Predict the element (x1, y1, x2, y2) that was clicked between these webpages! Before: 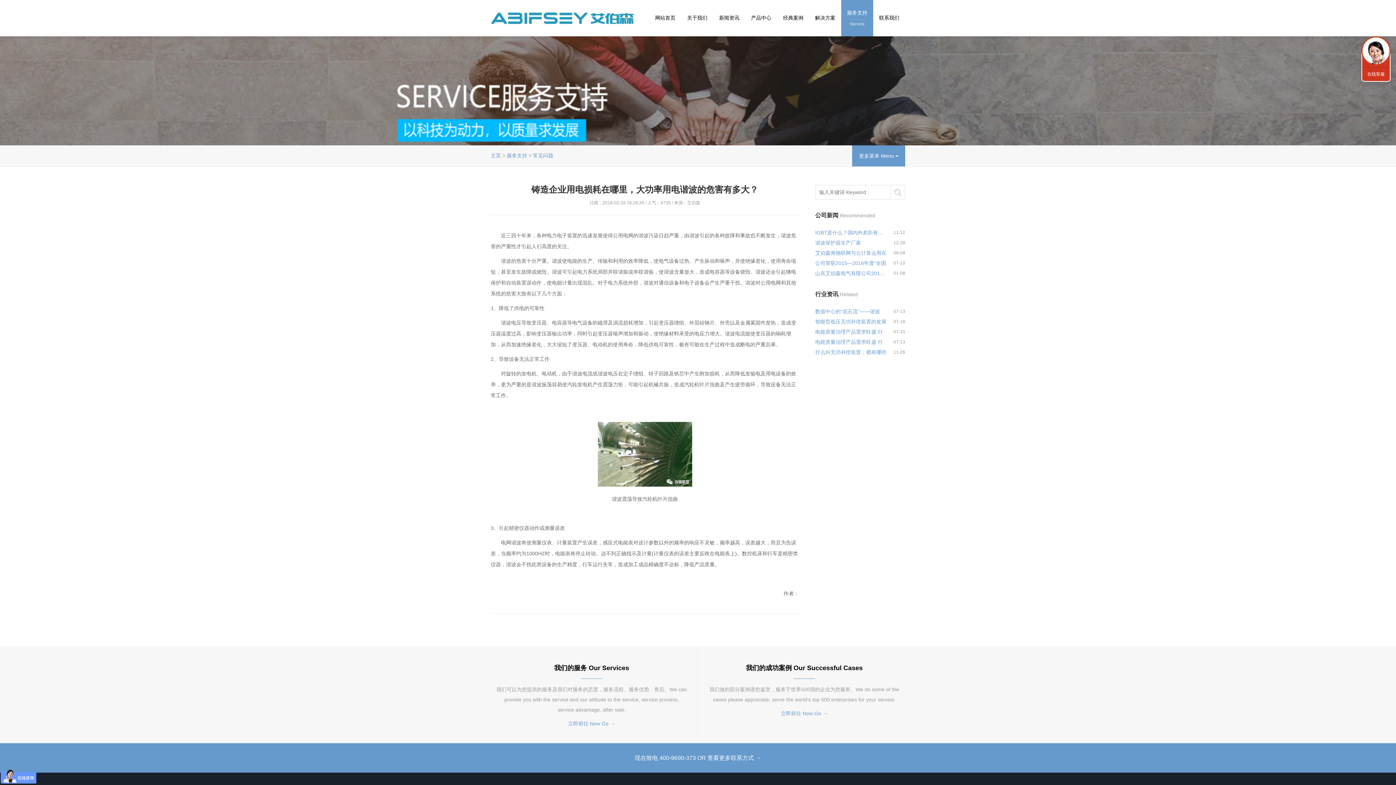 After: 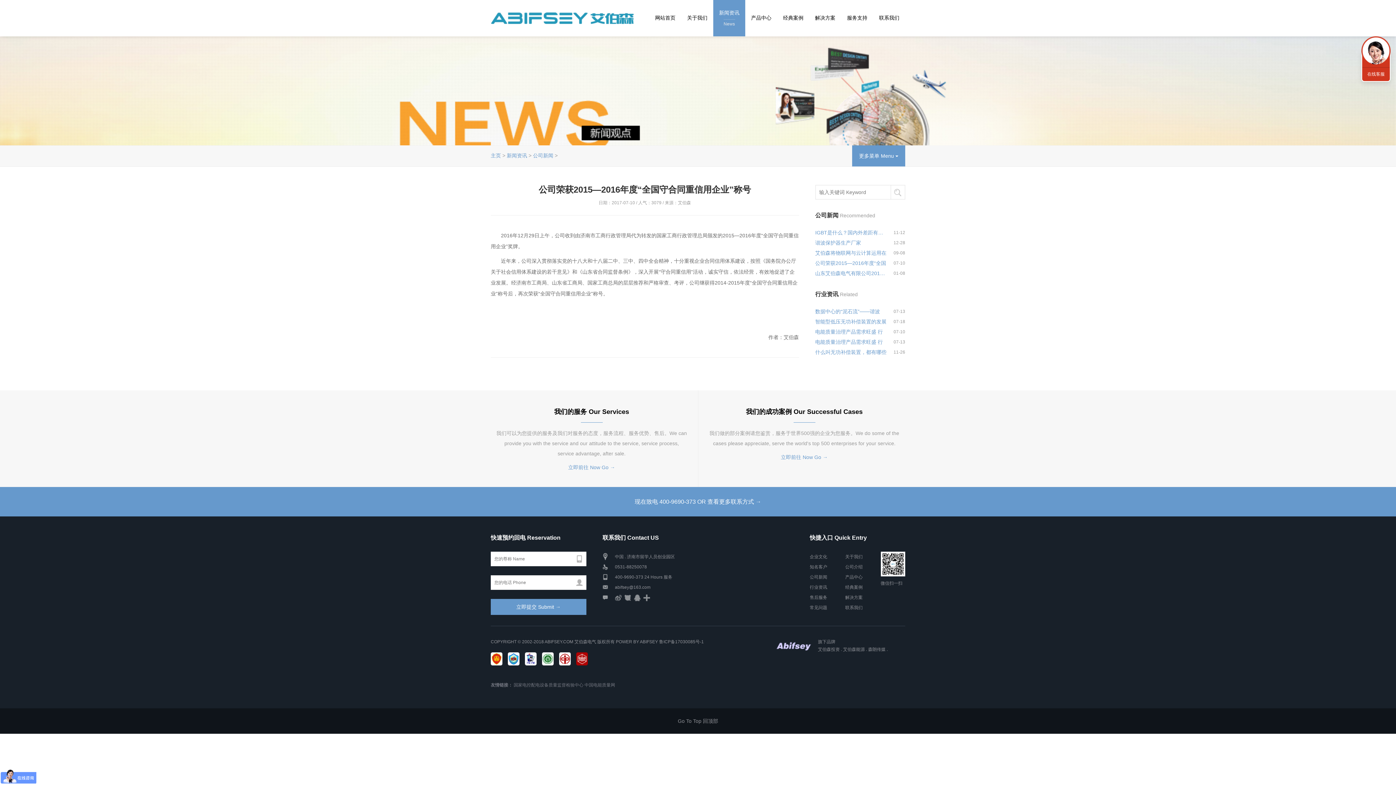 Action: label: 公司荣获2015—2016年度“全国 bbox: (815, 258, 887, 268)